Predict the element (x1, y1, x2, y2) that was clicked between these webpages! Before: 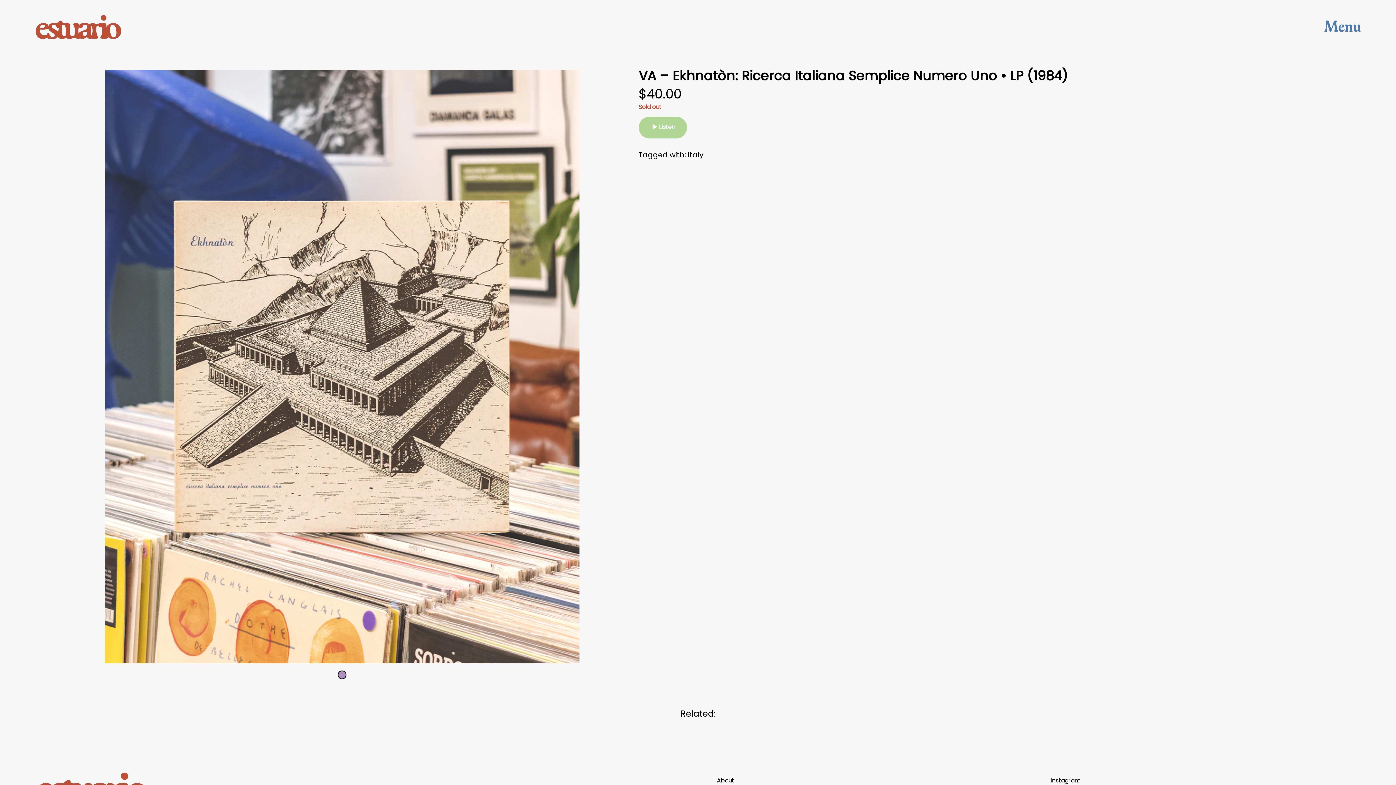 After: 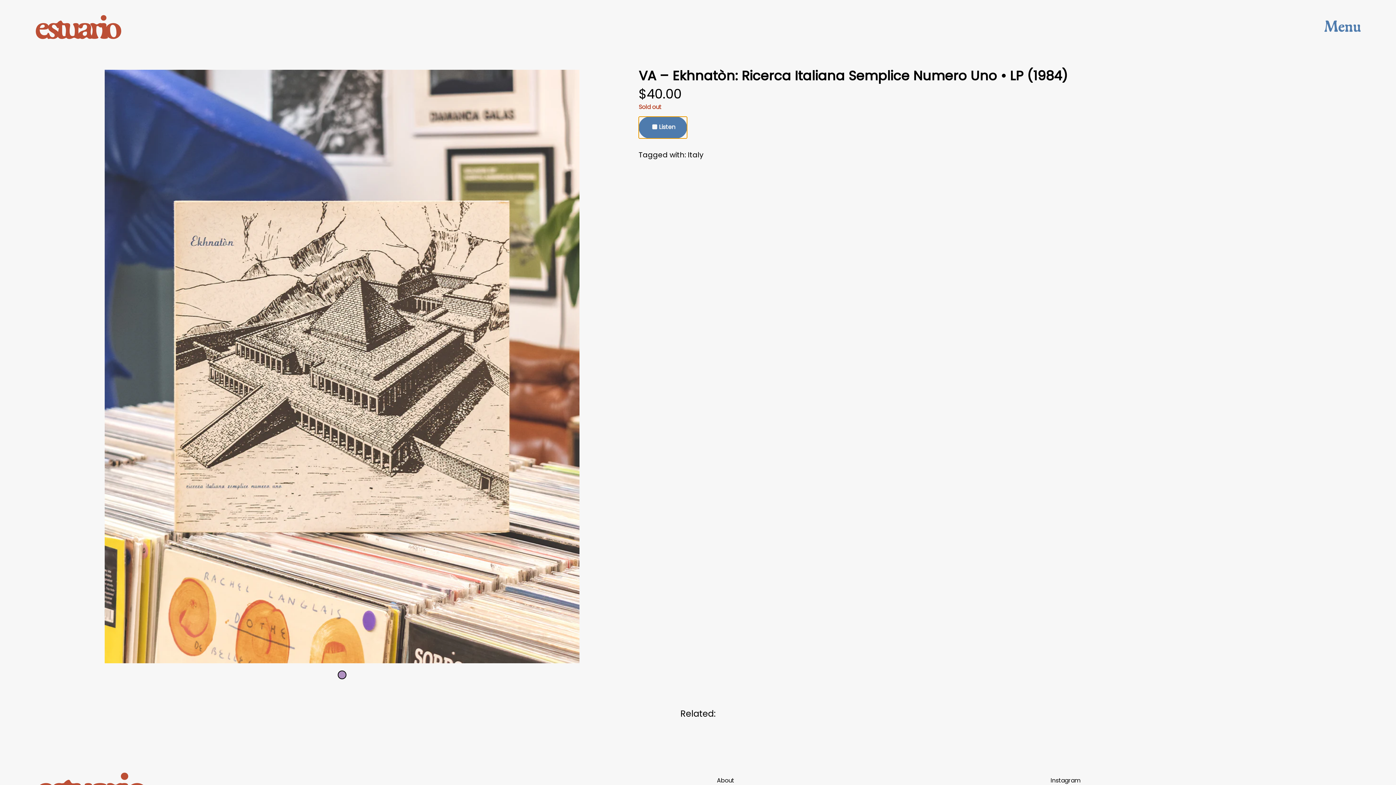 Action: bbox: (638, 116, 687, 138) label: Listen